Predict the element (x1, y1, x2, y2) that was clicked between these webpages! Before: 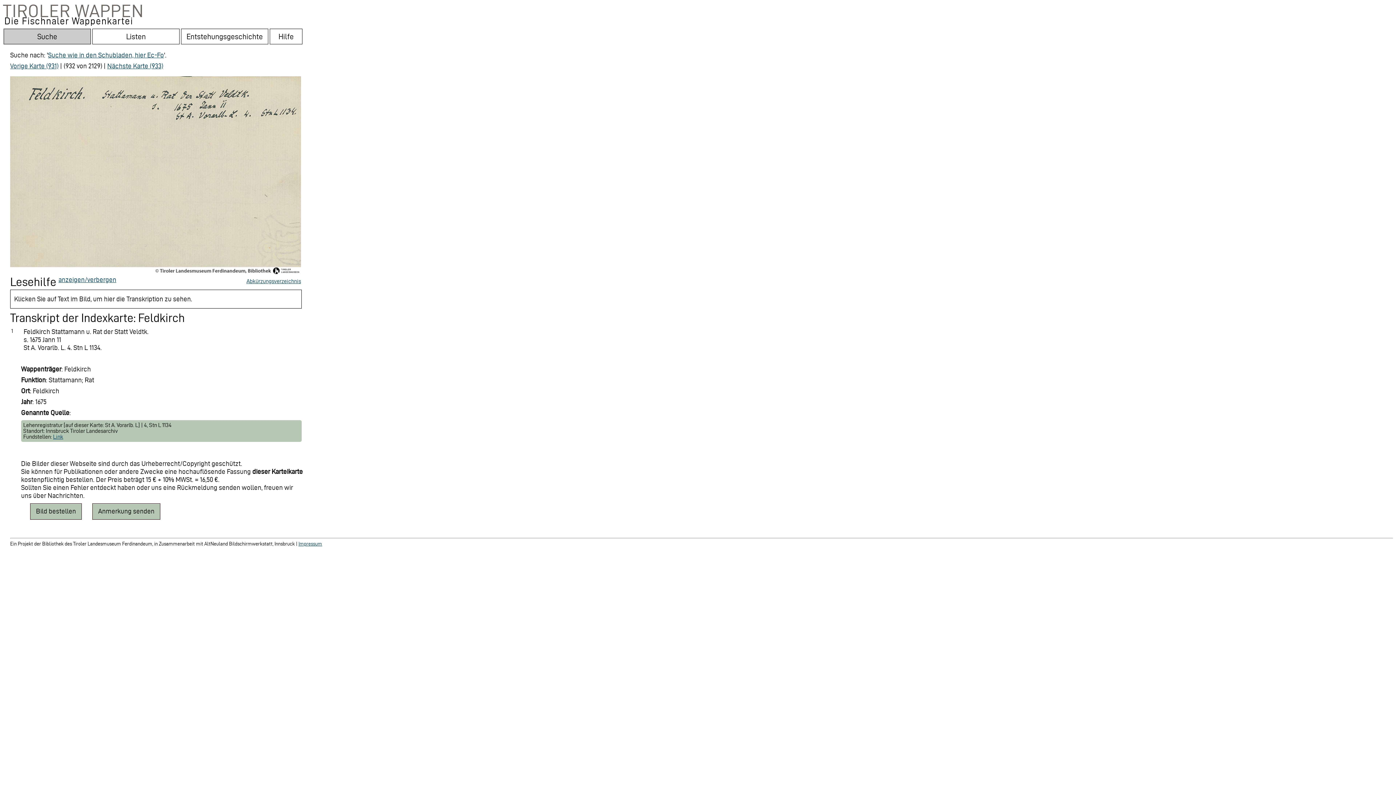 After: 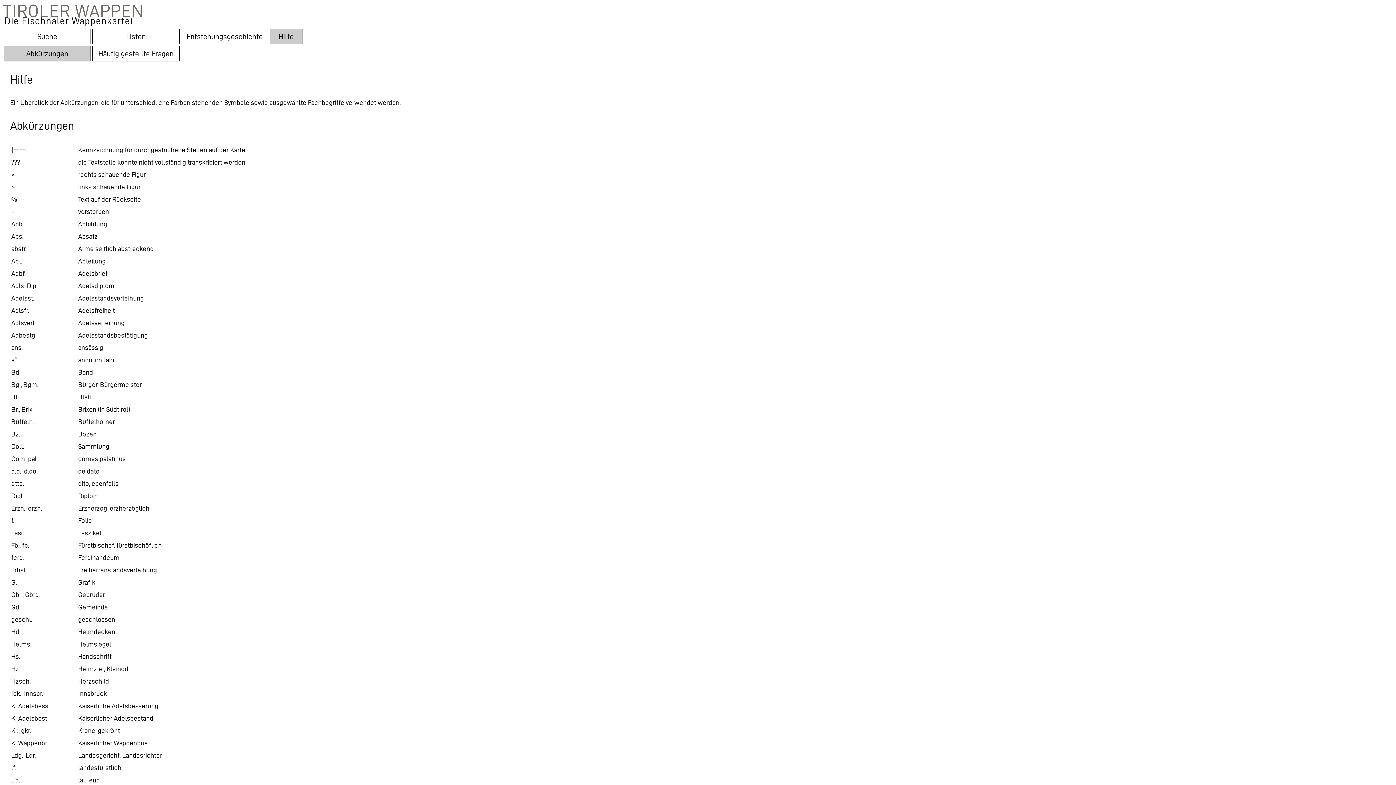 Action: bbox: (318, 548, 332, 555) label: Hilfe